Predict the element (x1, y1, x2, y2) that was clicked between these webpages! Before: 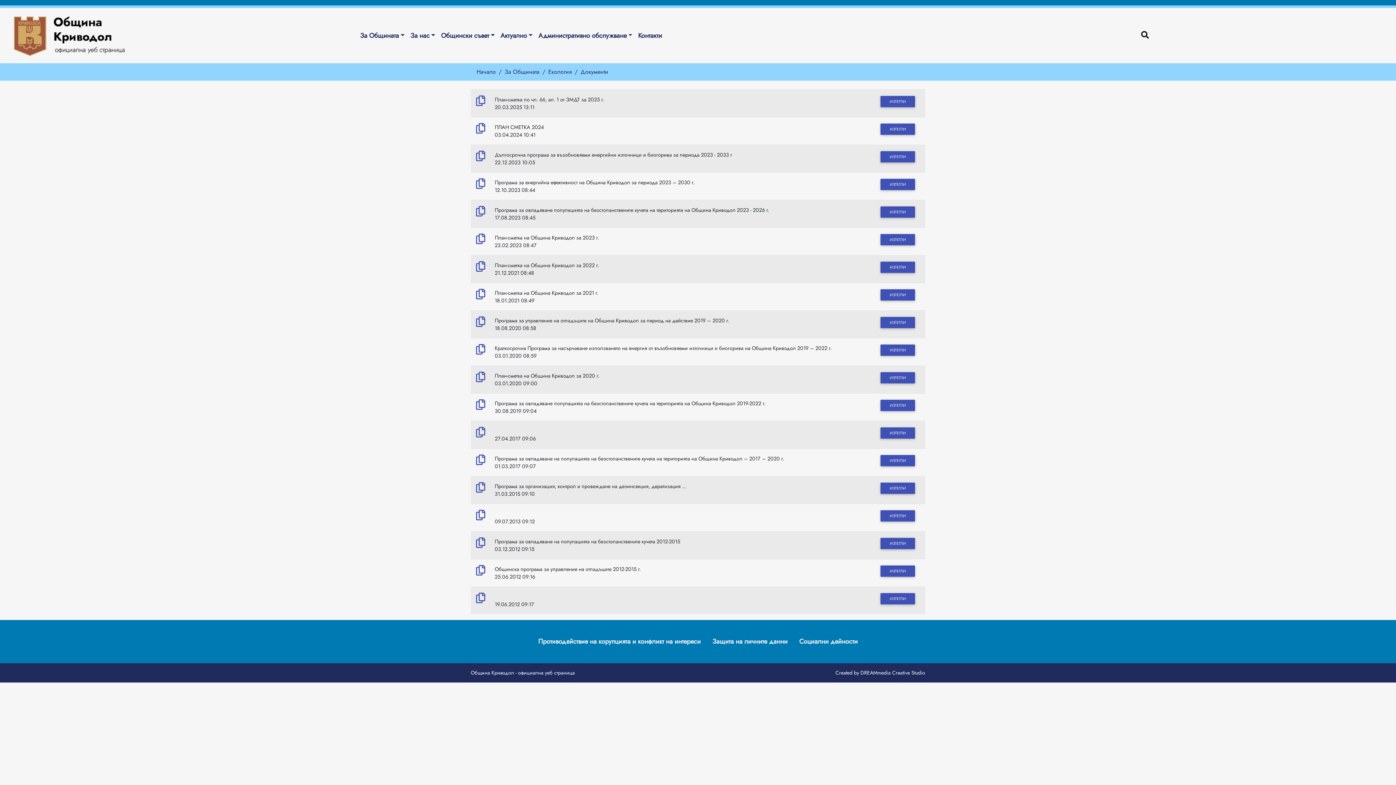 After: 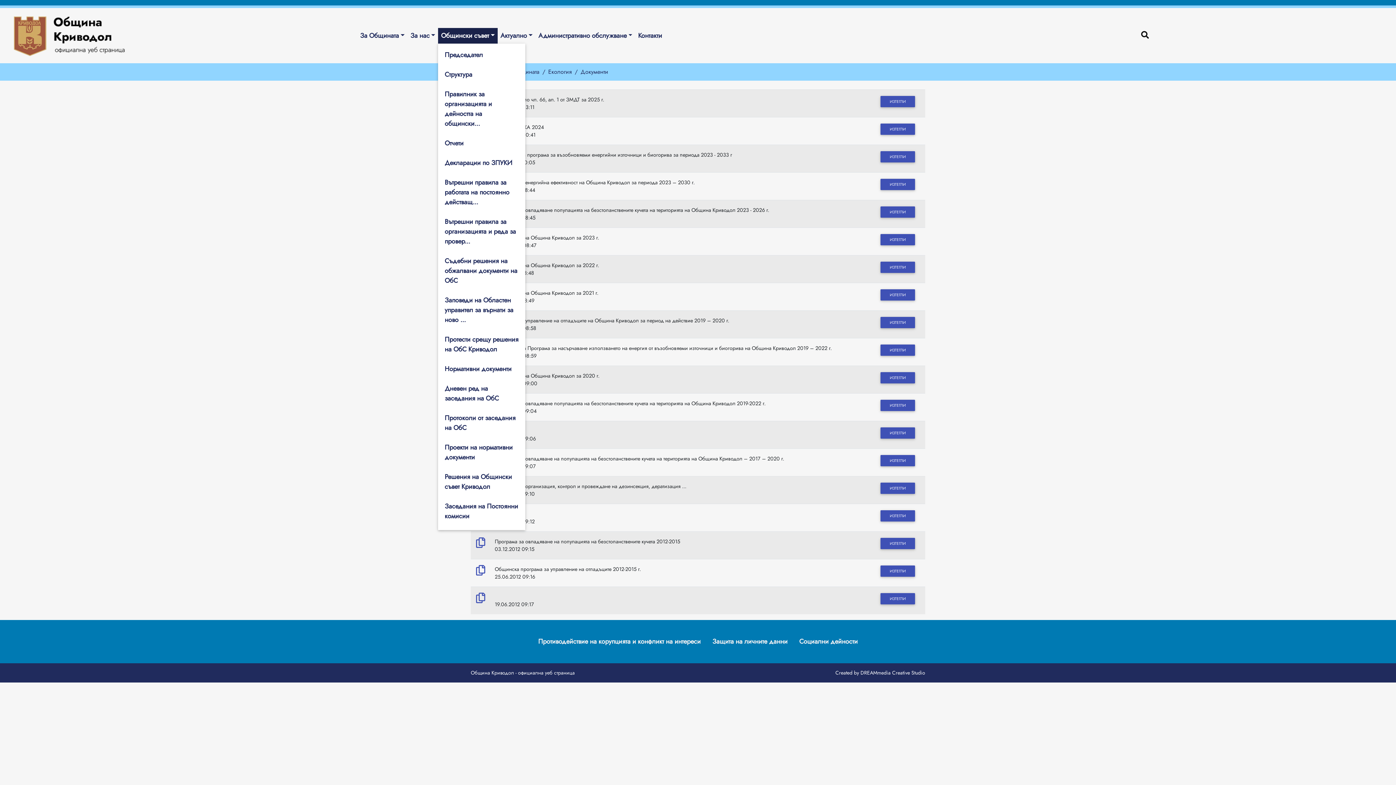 Action: bbox: (438, 27, 497, 43) label: Общински съвет